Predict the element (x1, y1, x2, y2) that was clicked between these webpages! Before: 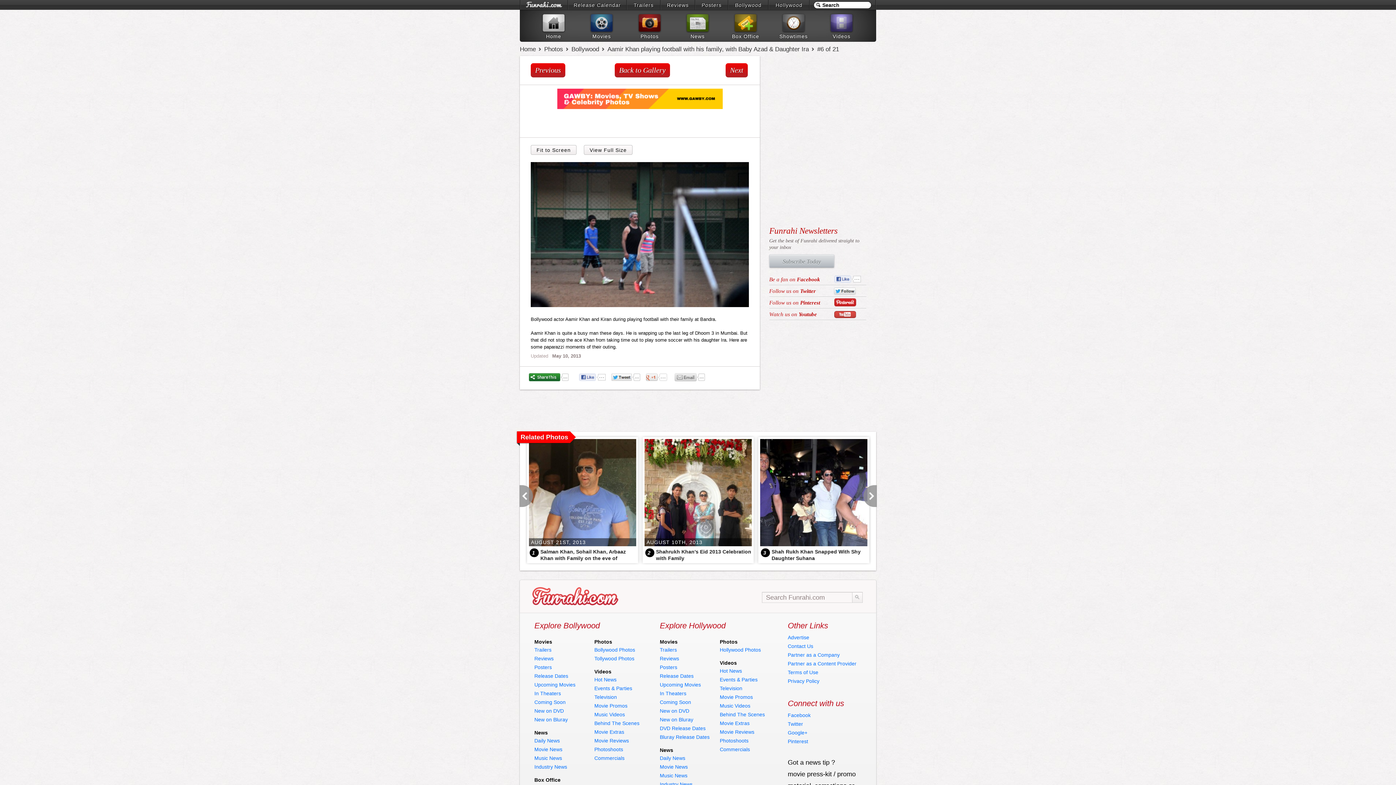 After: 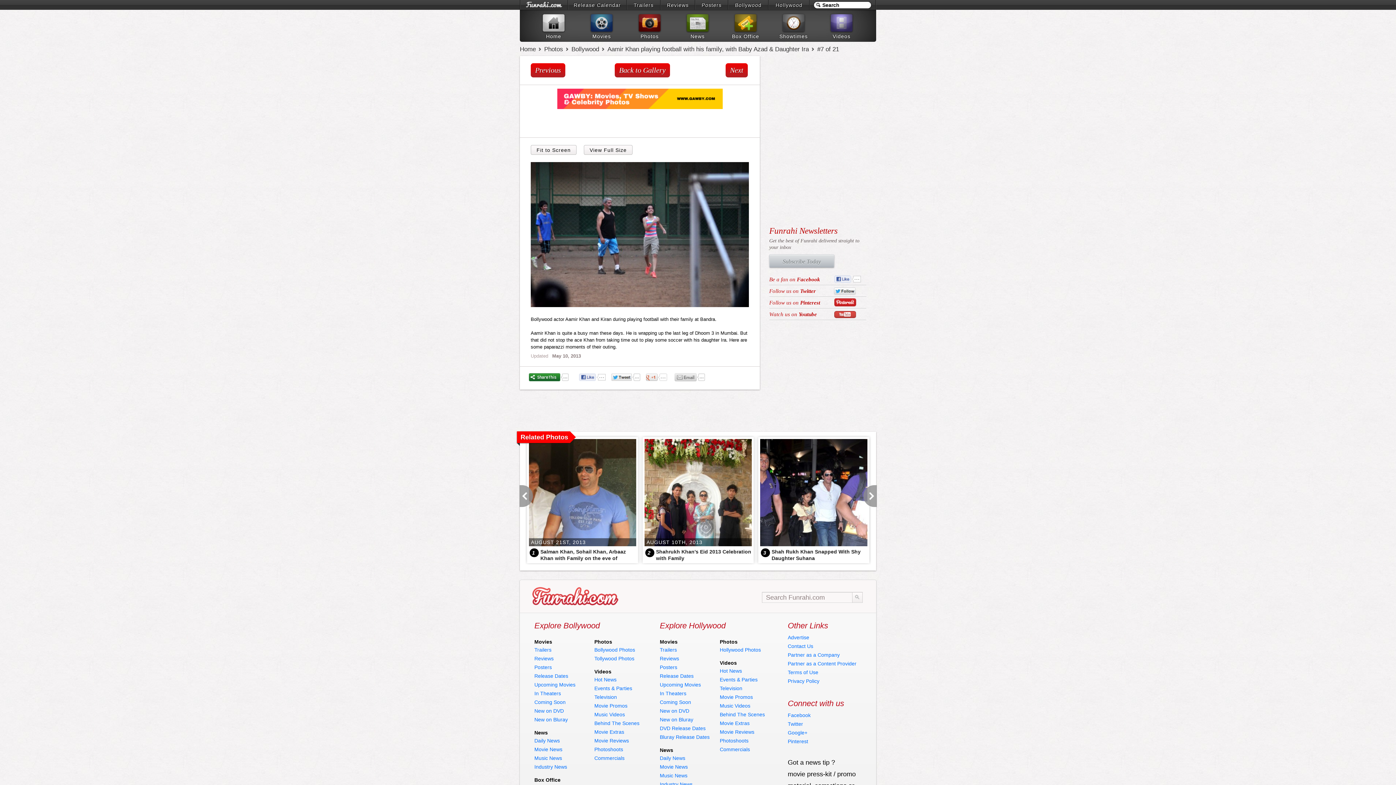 Action: label: Next bbox: (725, 63, 748, 77)